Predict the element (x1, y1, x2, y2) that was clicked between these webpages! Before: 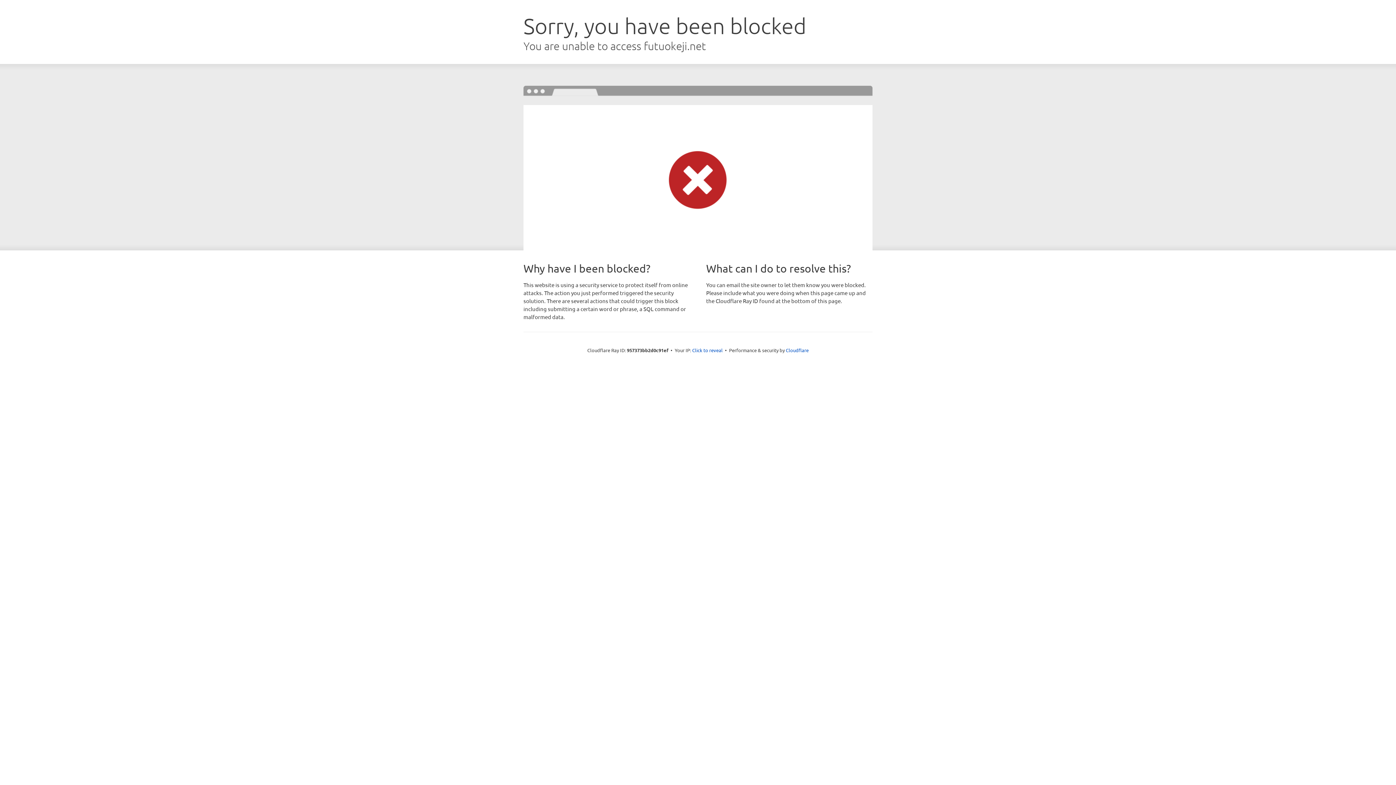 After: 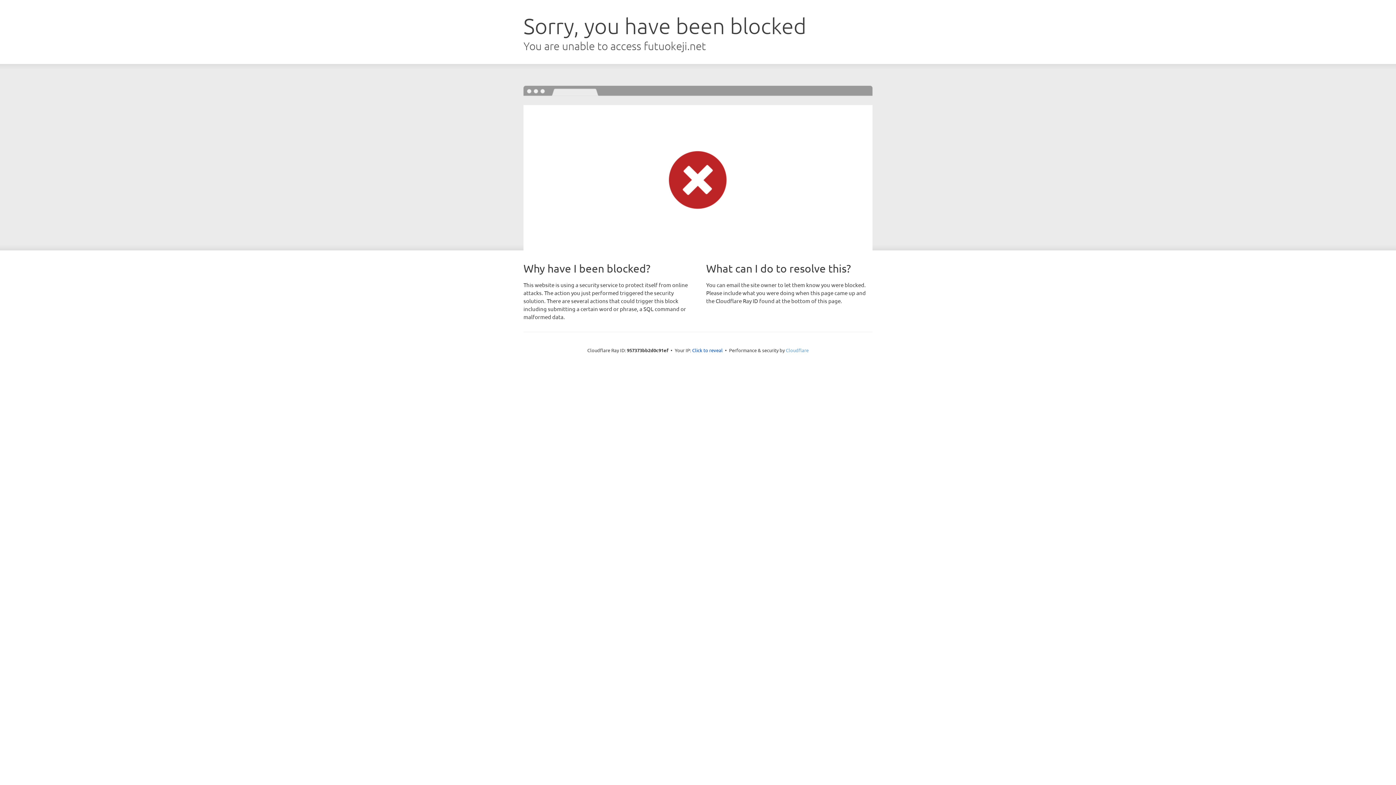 Action: label: Cloudflare bbox: (786, 347, 808, 353)